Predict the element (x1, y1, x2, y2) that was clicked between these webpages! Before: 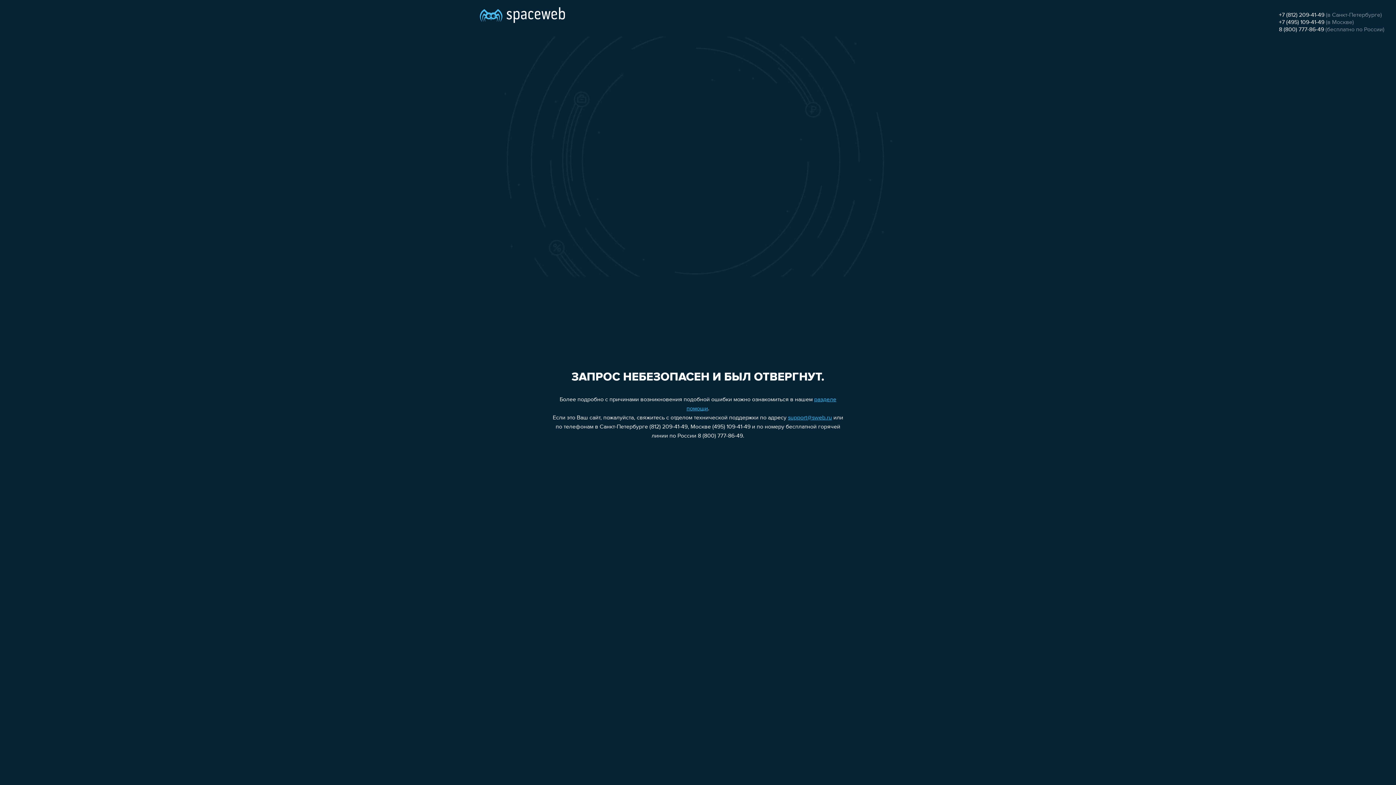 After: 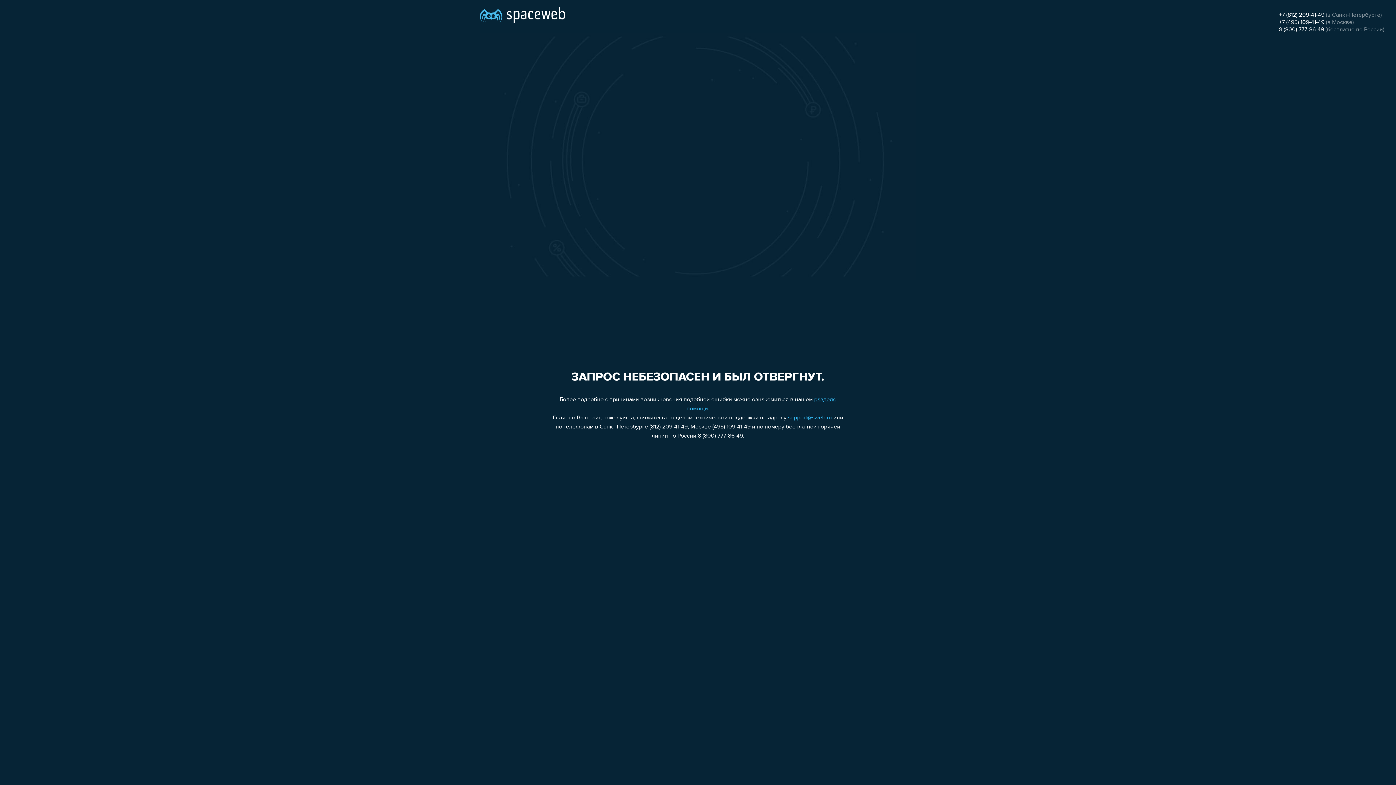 Action: bbox: (1279, 19, 1324, 25) label: +7 (495) 109-41-49